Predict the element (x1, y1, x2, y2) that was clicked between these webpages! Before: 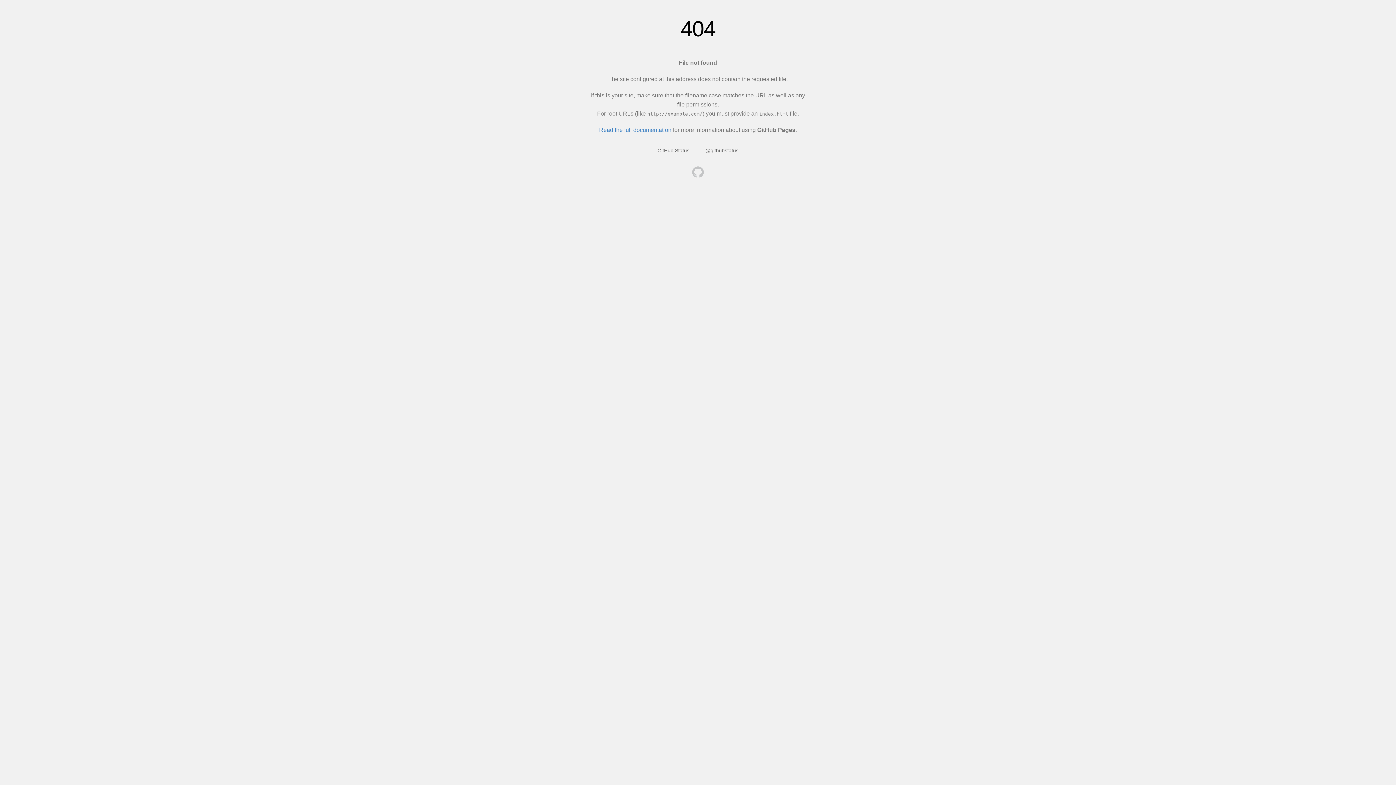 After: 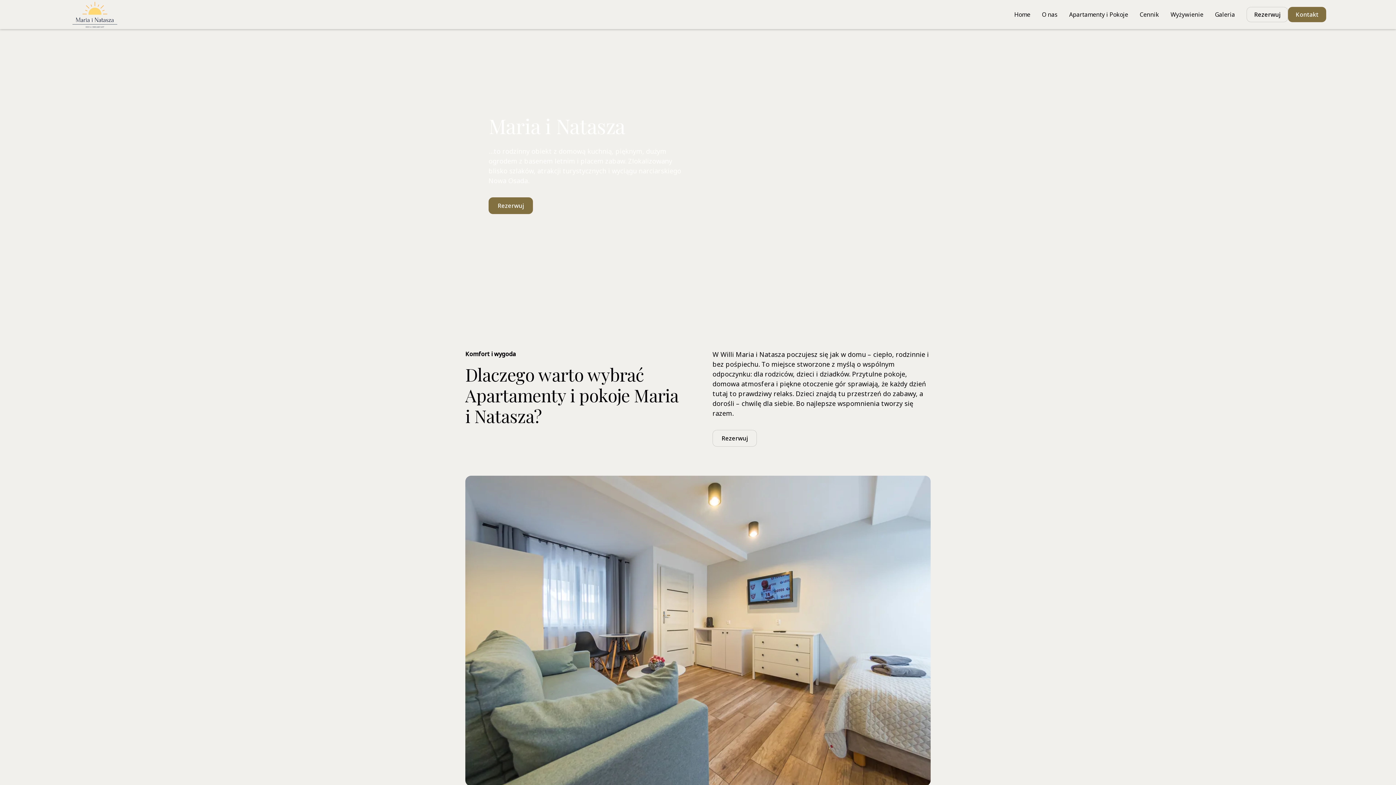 Action: bbox: (692, 166, 704, 179)